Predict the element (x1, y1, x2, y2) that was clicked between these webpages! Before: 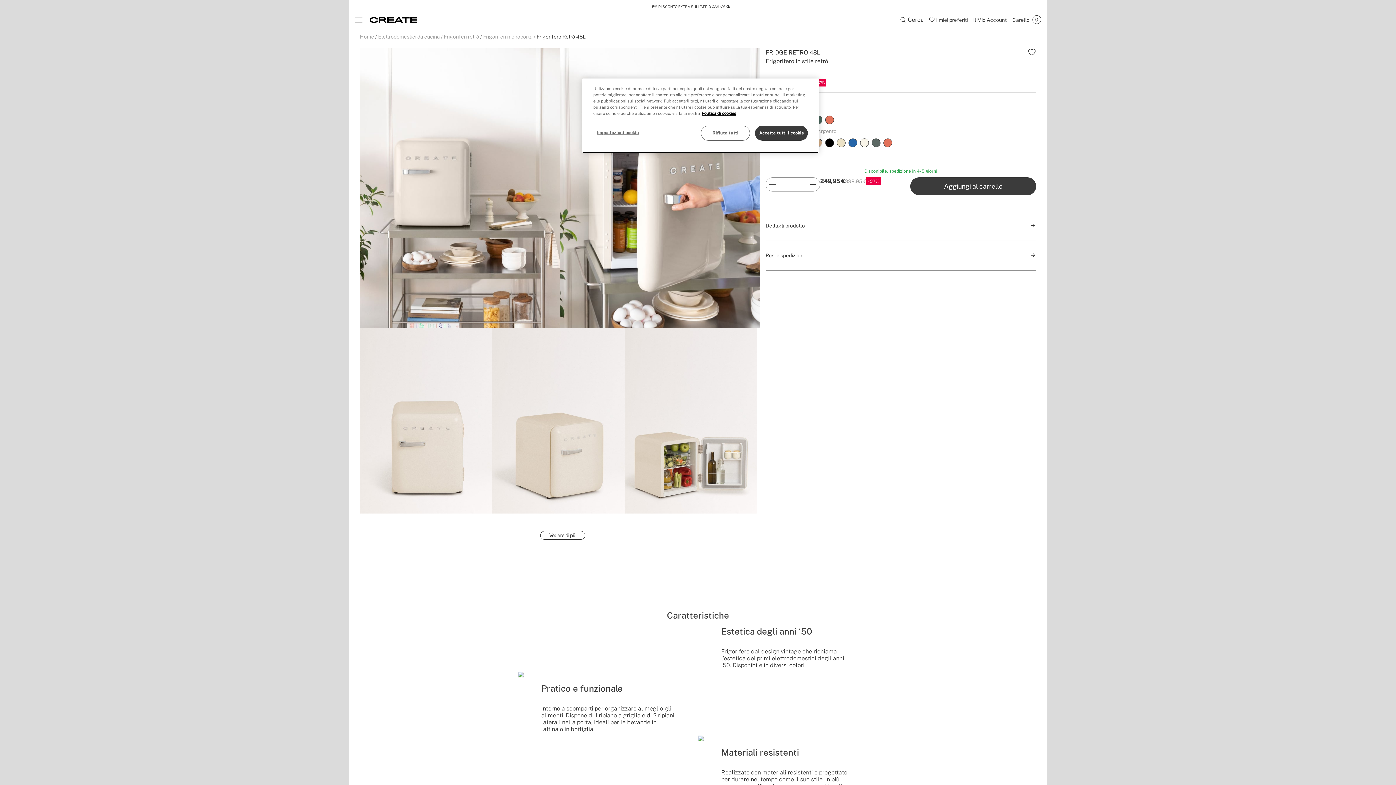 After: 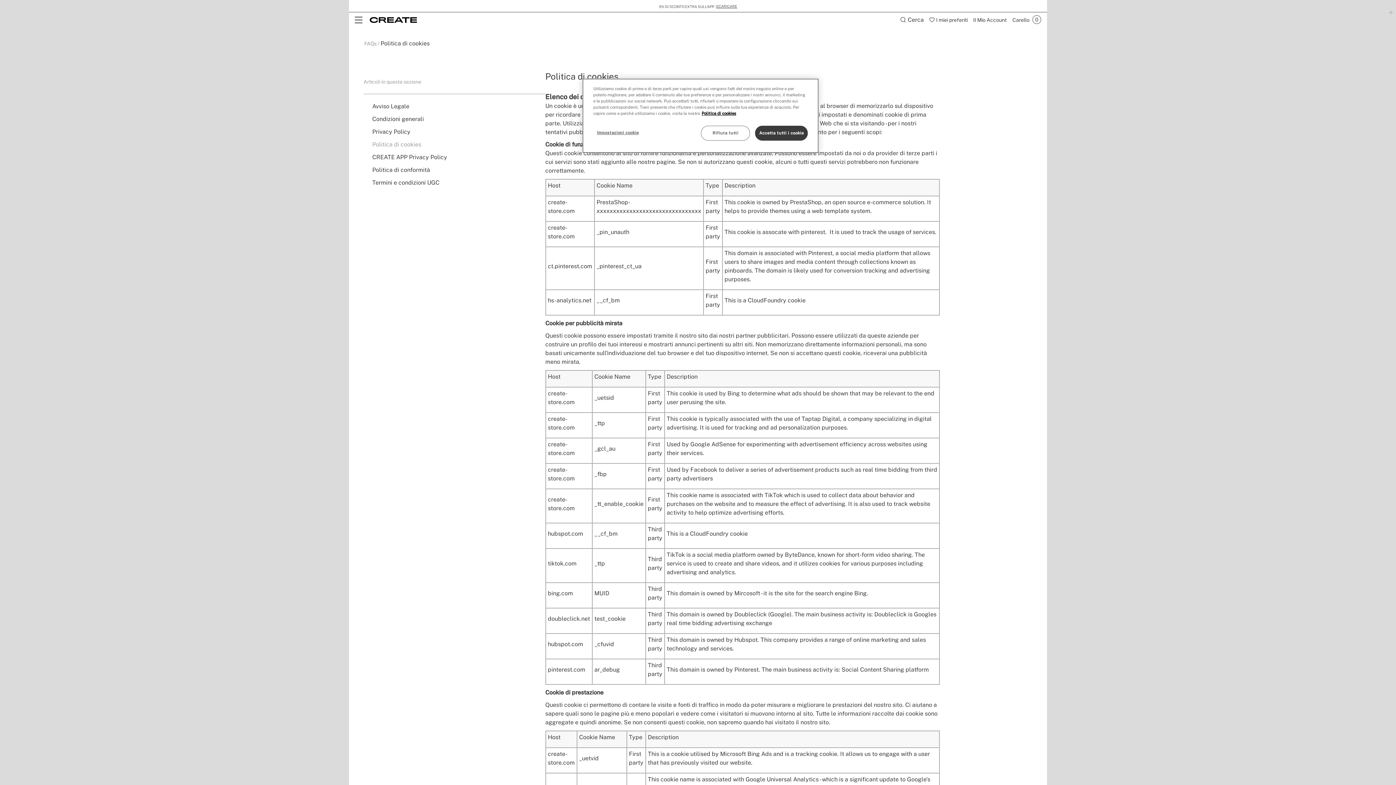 Action: bbox: (701, 110, 736, 116) label: , apre in una nuova scheda